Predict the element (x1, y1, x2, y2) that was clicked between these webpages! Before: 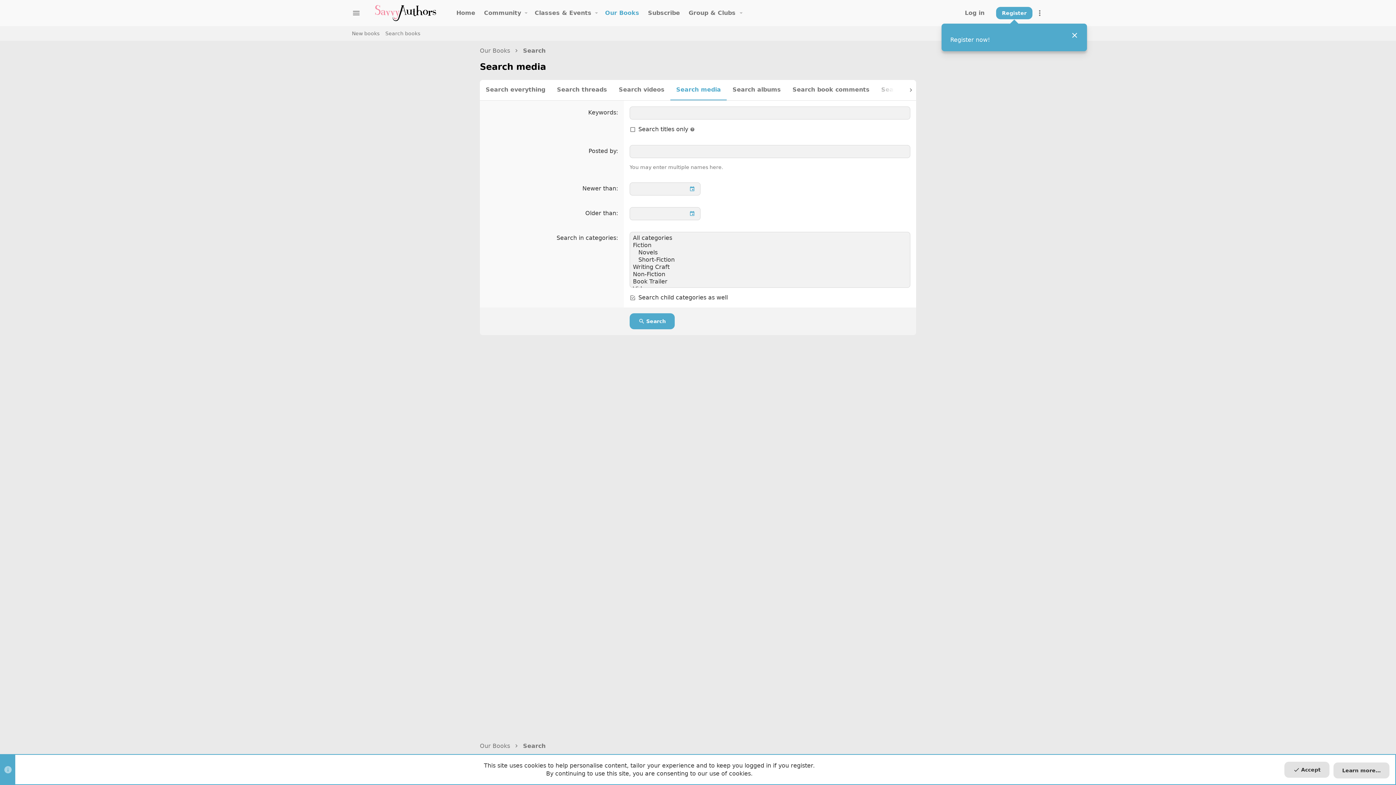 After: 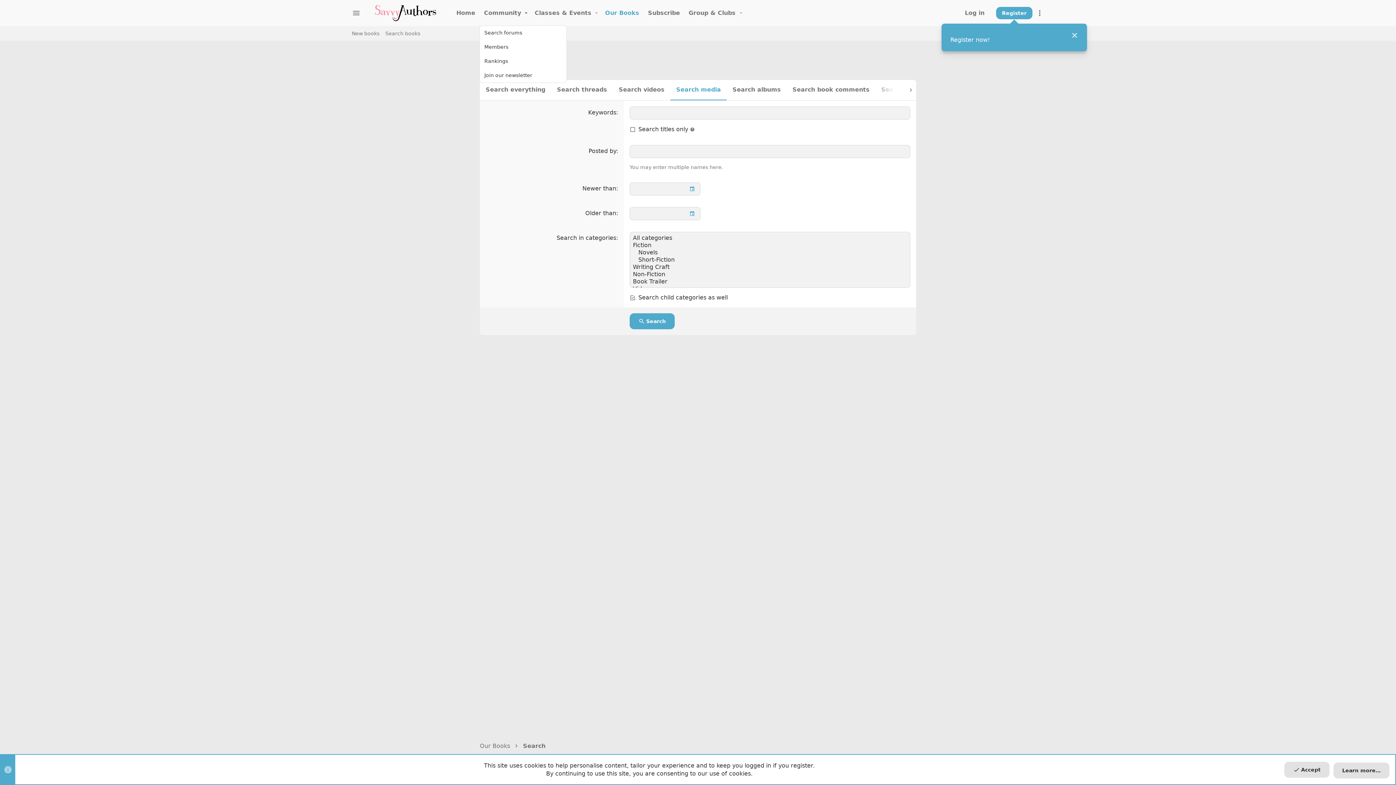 Action: label: Toggle expanded bbox: (521, 7, 530, 18)